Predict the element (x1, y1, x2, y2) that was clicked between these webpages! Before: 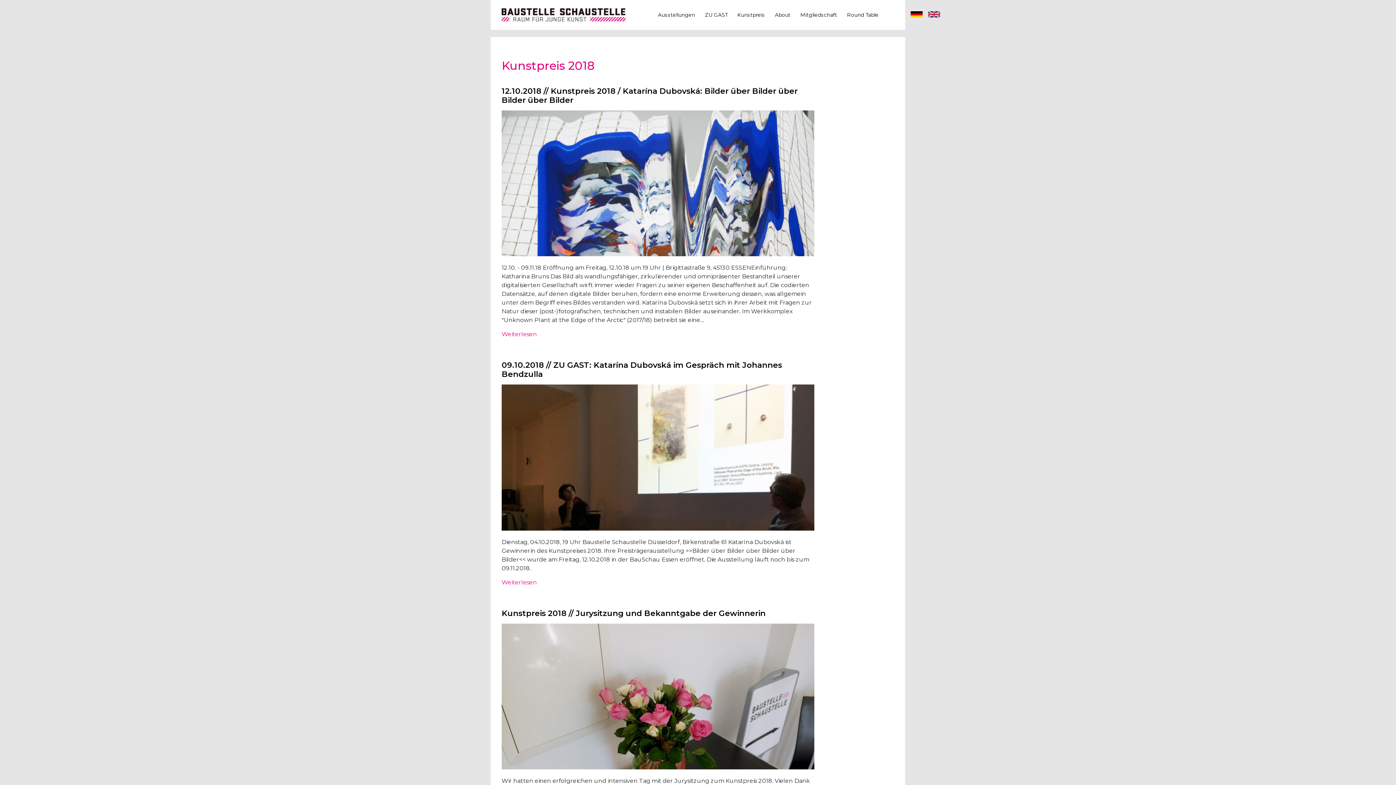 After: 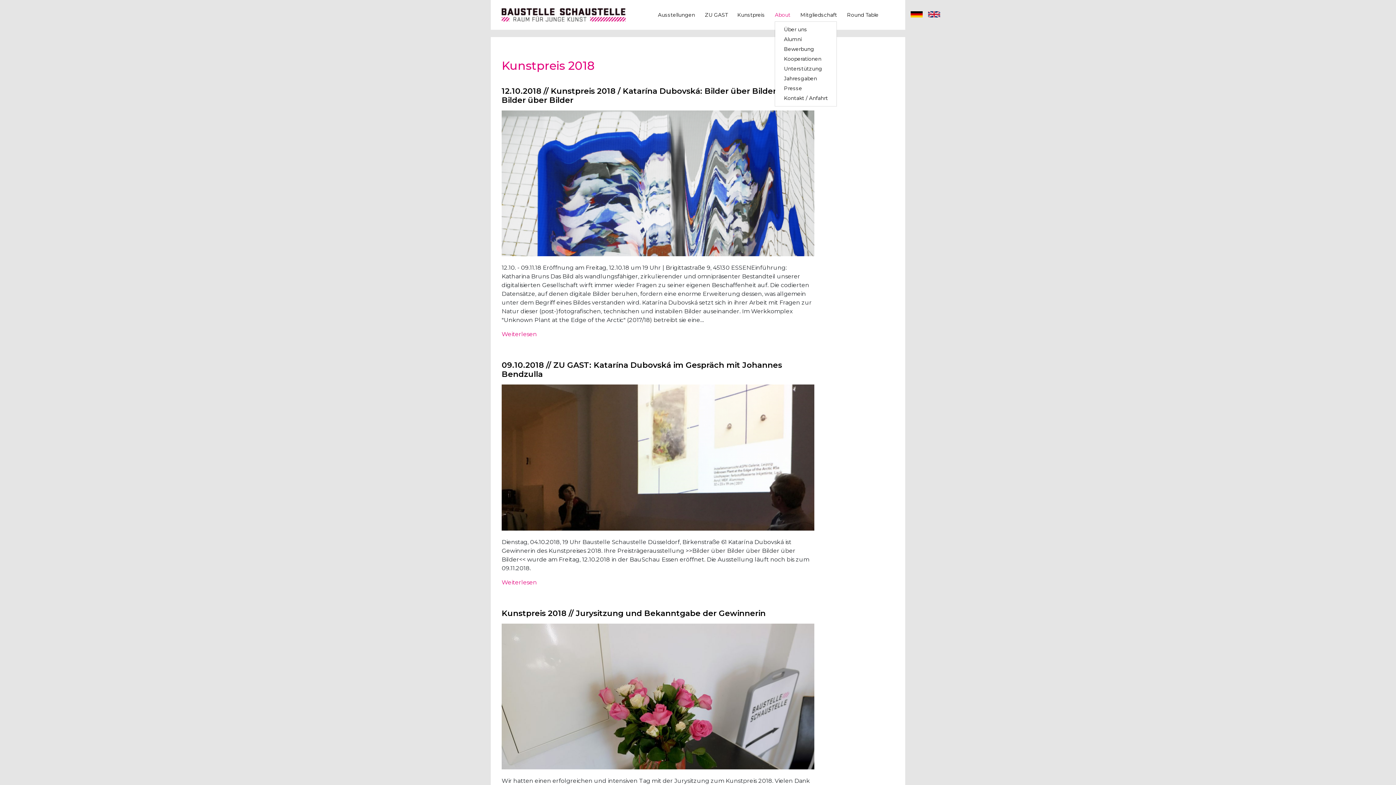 Action: bbox: (775, 2, 790, 26) label: About